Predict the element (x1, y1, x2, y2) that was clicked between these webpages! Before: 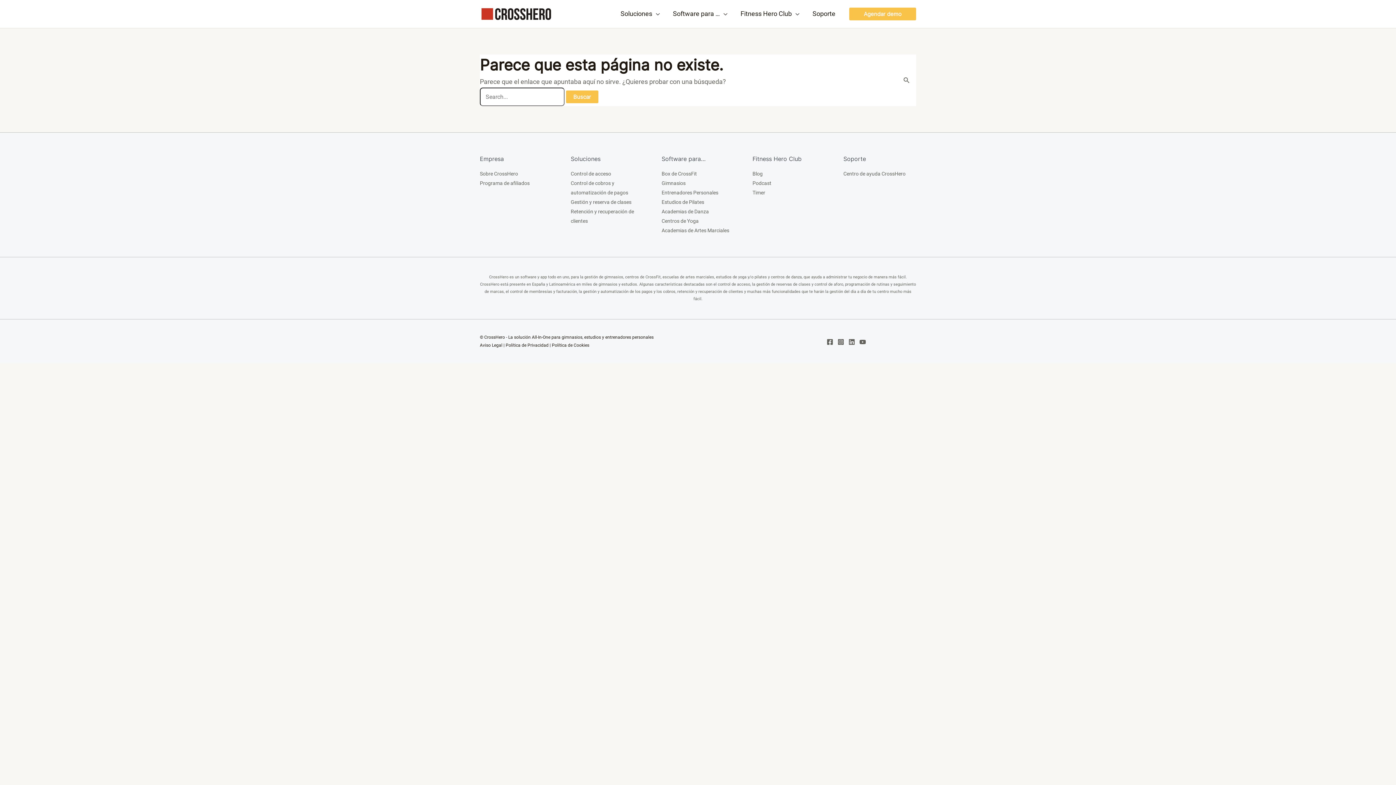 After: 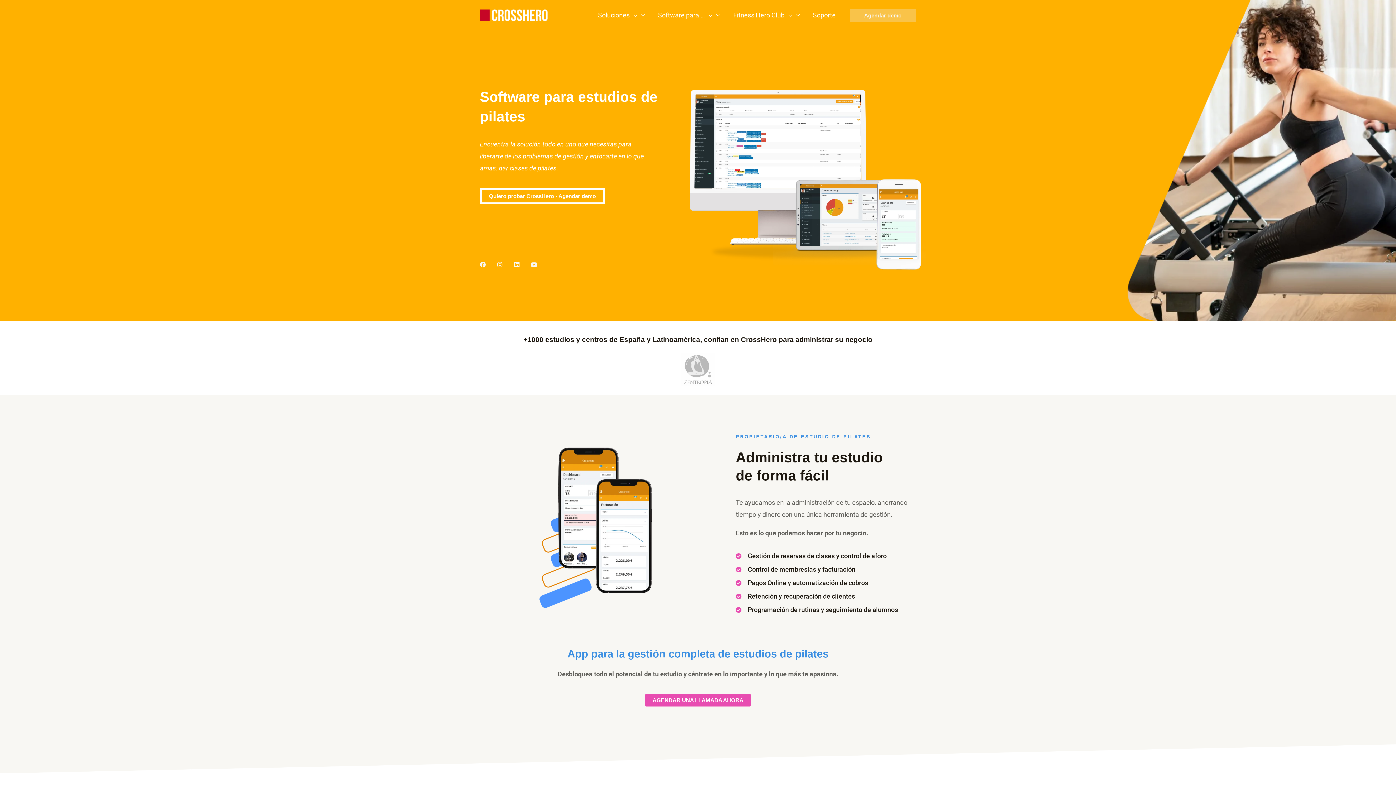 Action: label: Estudios de Pilates bbox: (661, 199, 704, 205)